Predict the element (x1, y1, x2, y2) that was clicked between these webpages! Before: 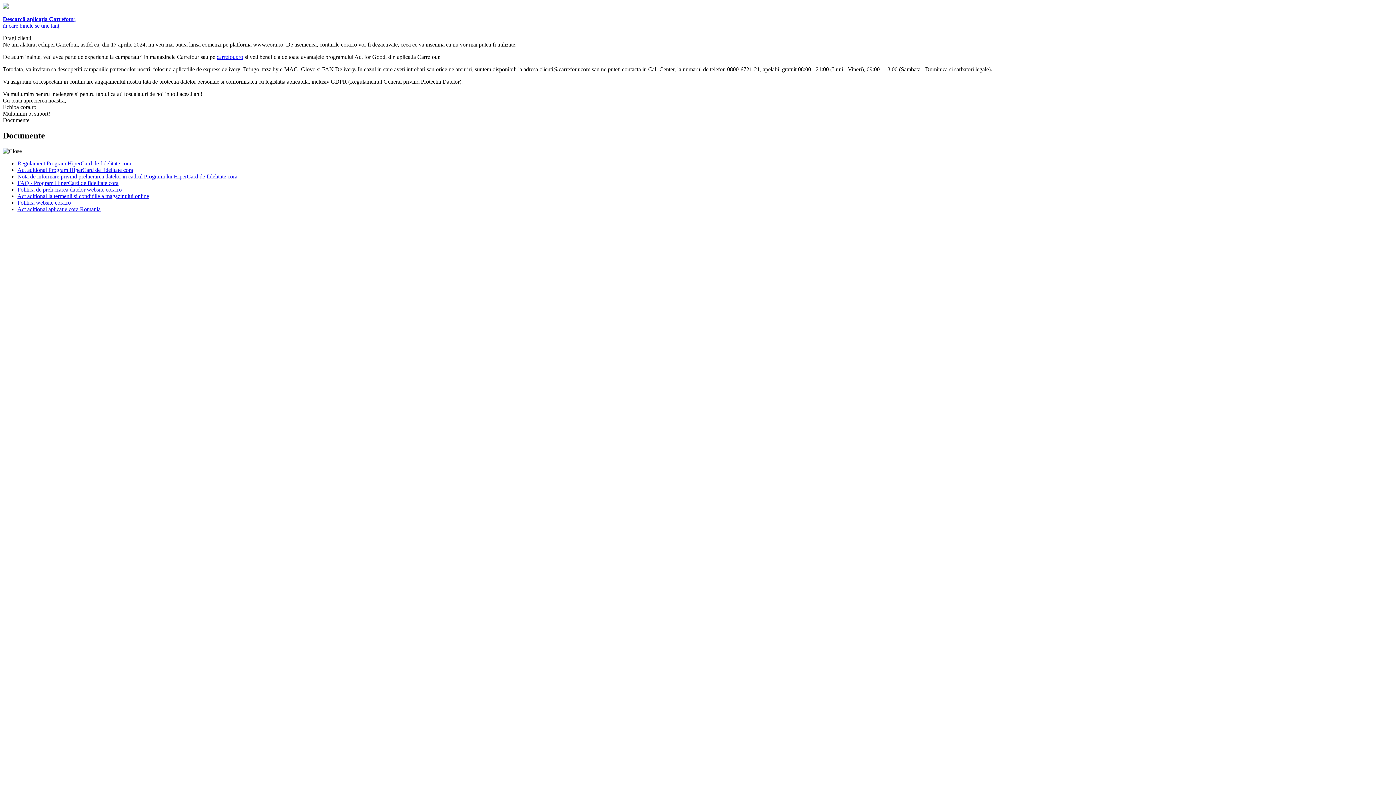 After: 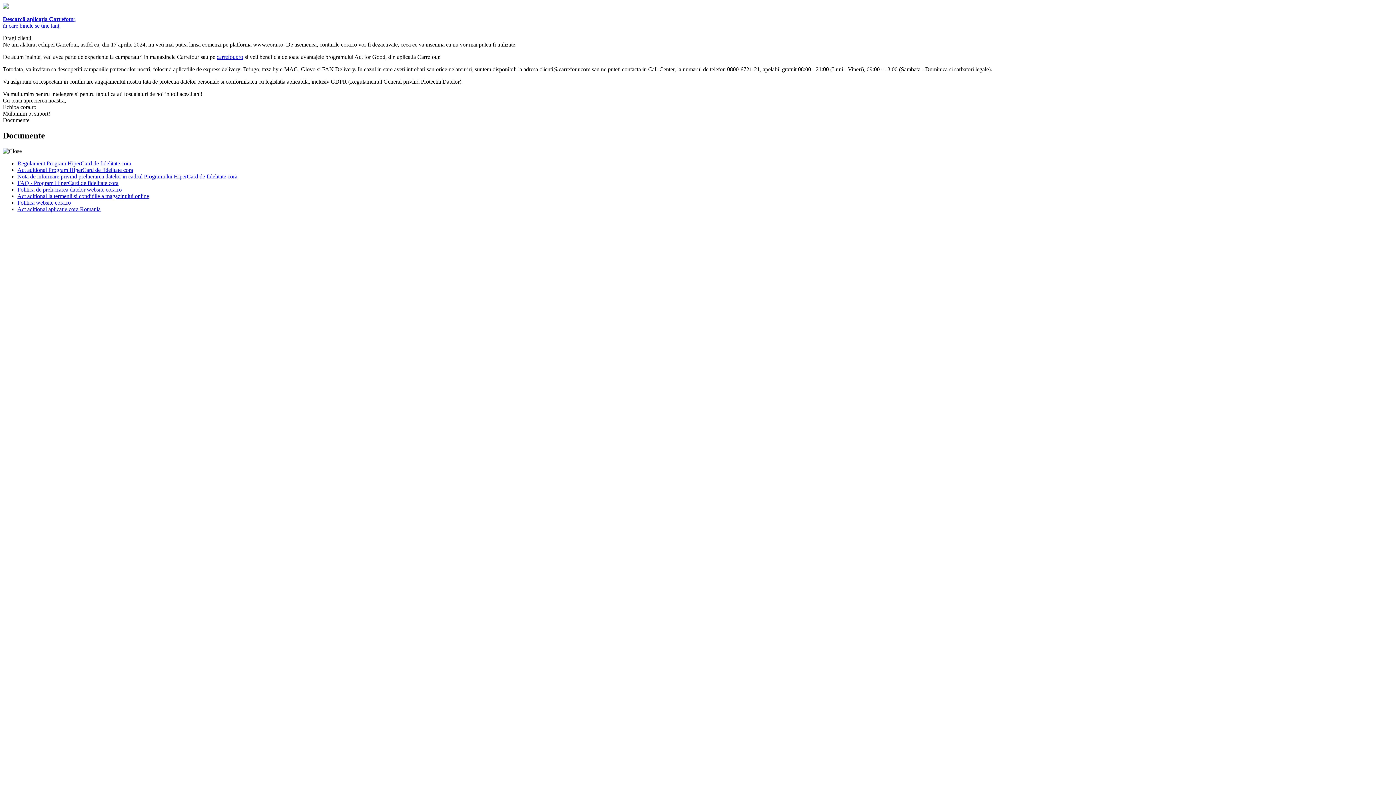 Action: label: Politica de prelucrarea datelor website cora.ro bbox: (17, 186, 121, 192)